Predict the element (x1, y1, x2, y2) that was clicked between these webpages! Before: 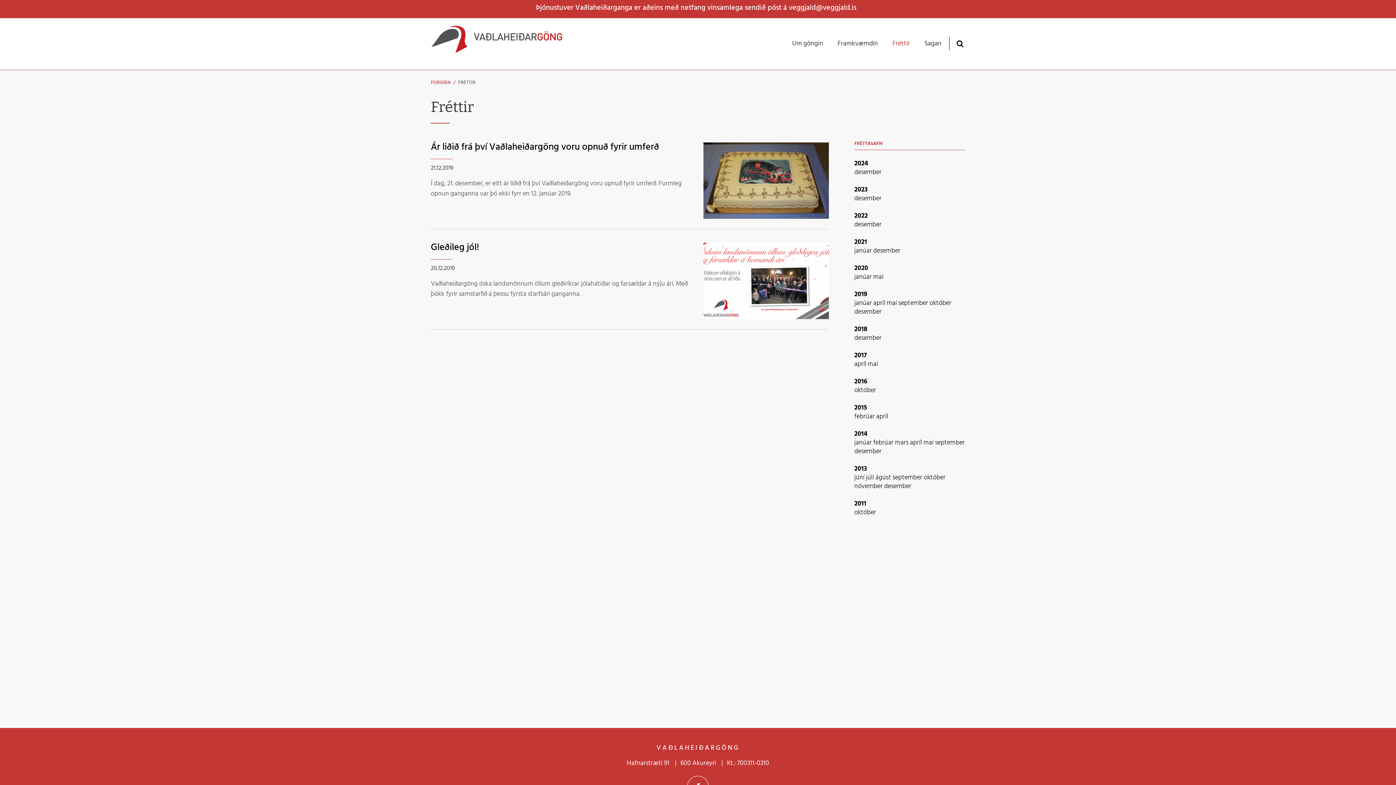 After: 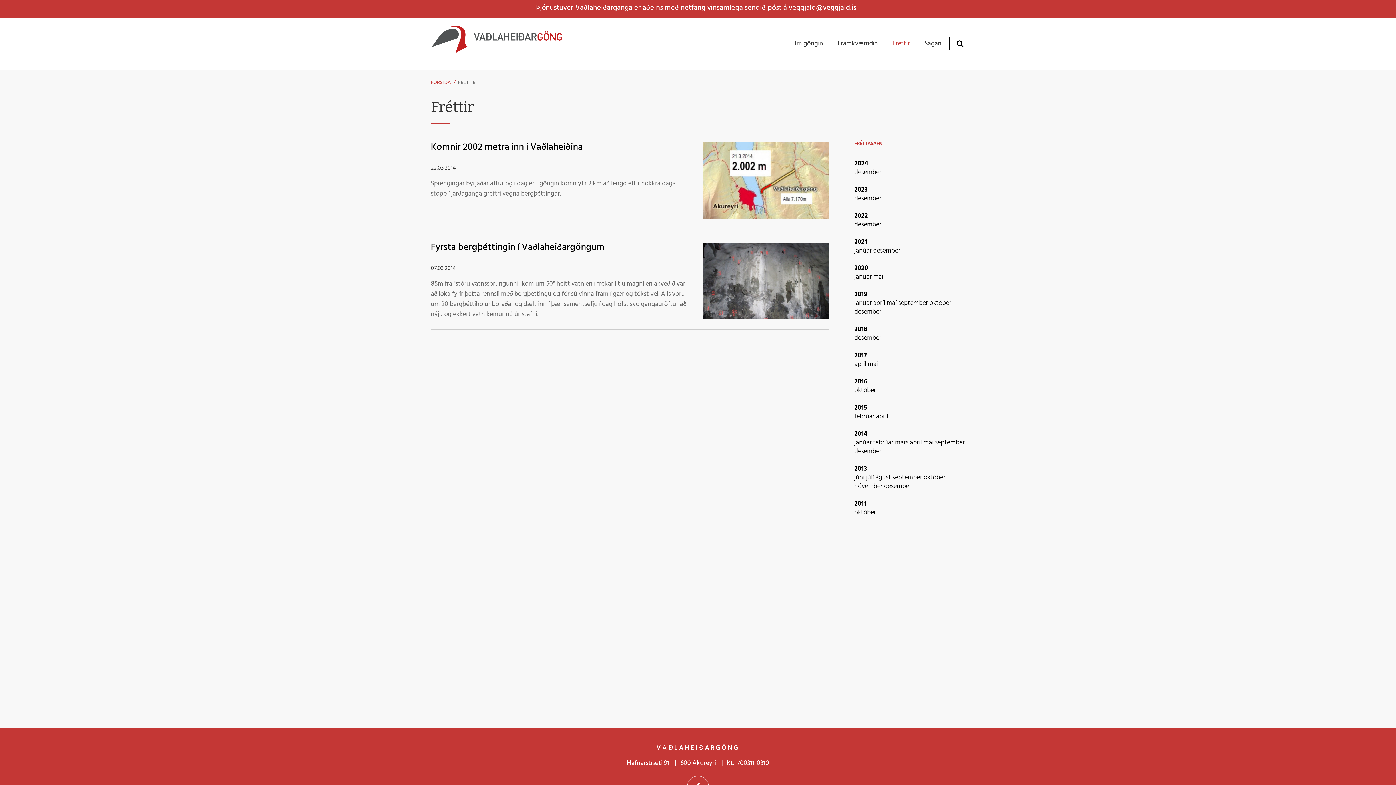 Action: bbox: (895, 437, 910, 448) label: mars 